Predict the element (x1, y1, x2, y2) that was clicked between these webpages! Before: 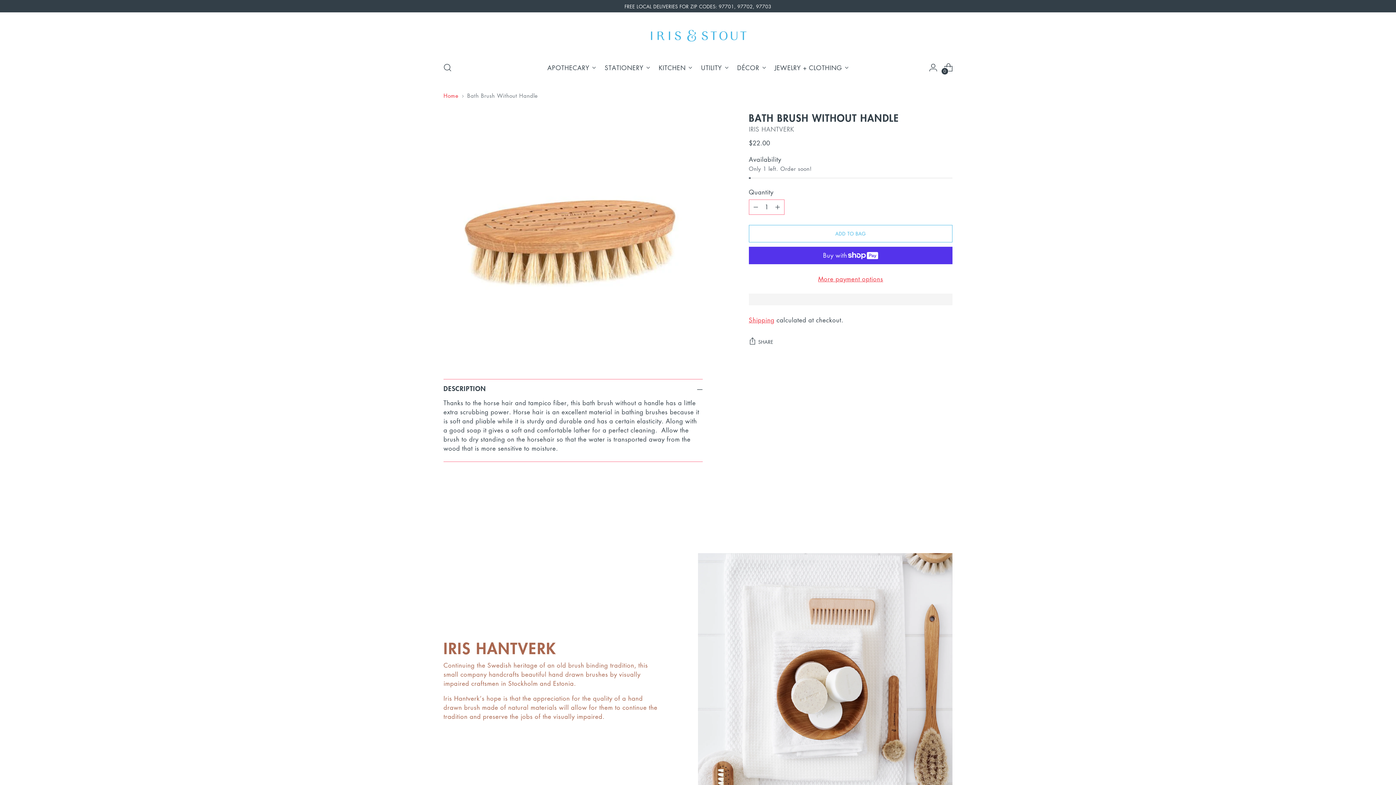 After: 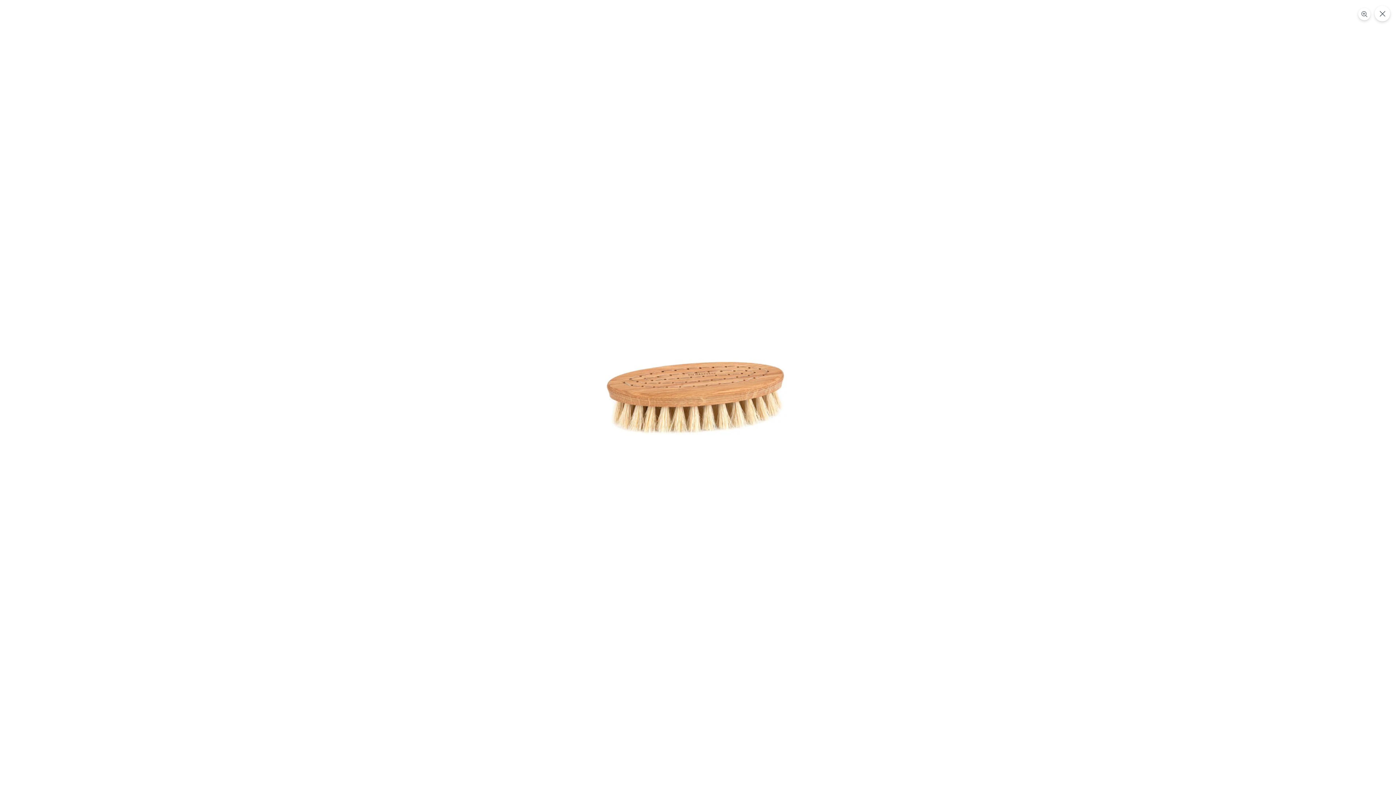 Action: bbox: (443, 106, 702, 366)